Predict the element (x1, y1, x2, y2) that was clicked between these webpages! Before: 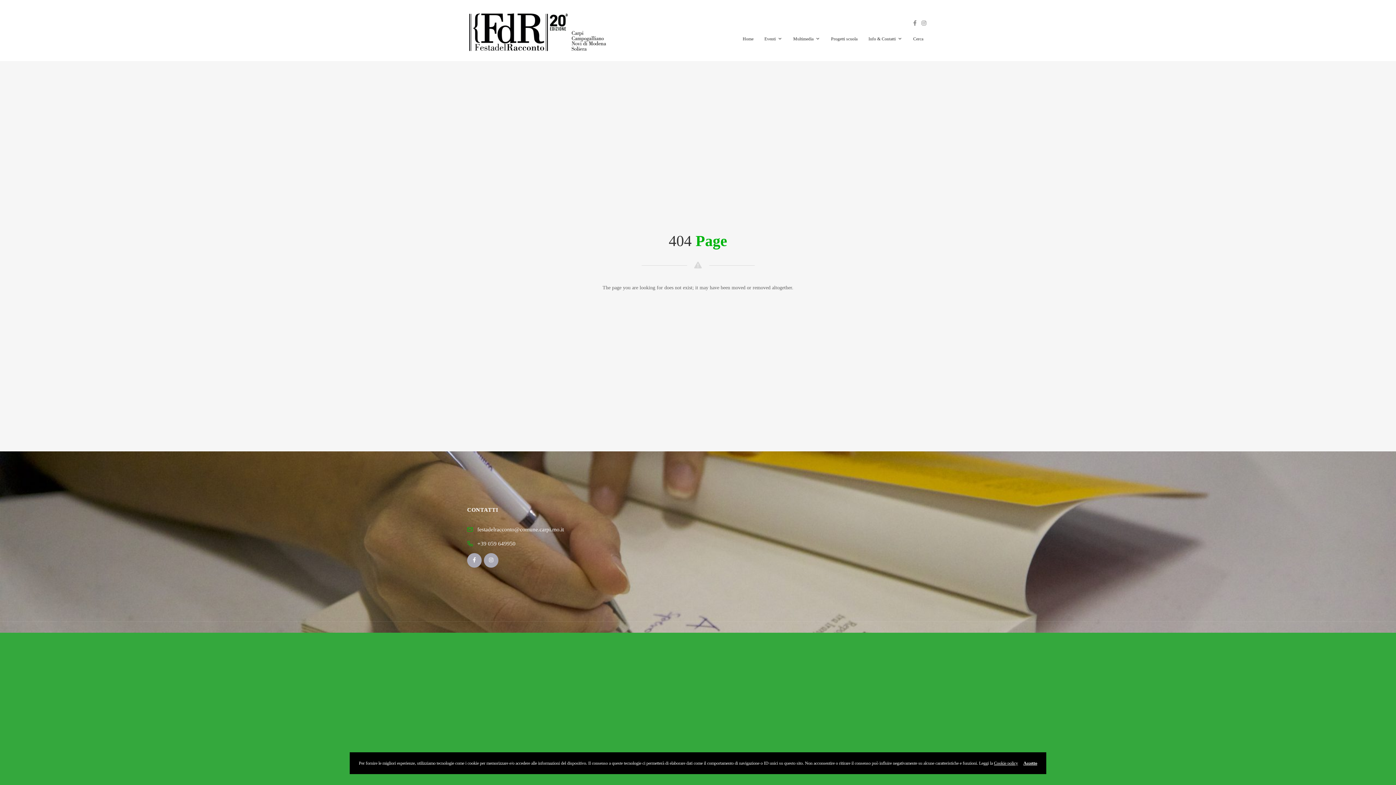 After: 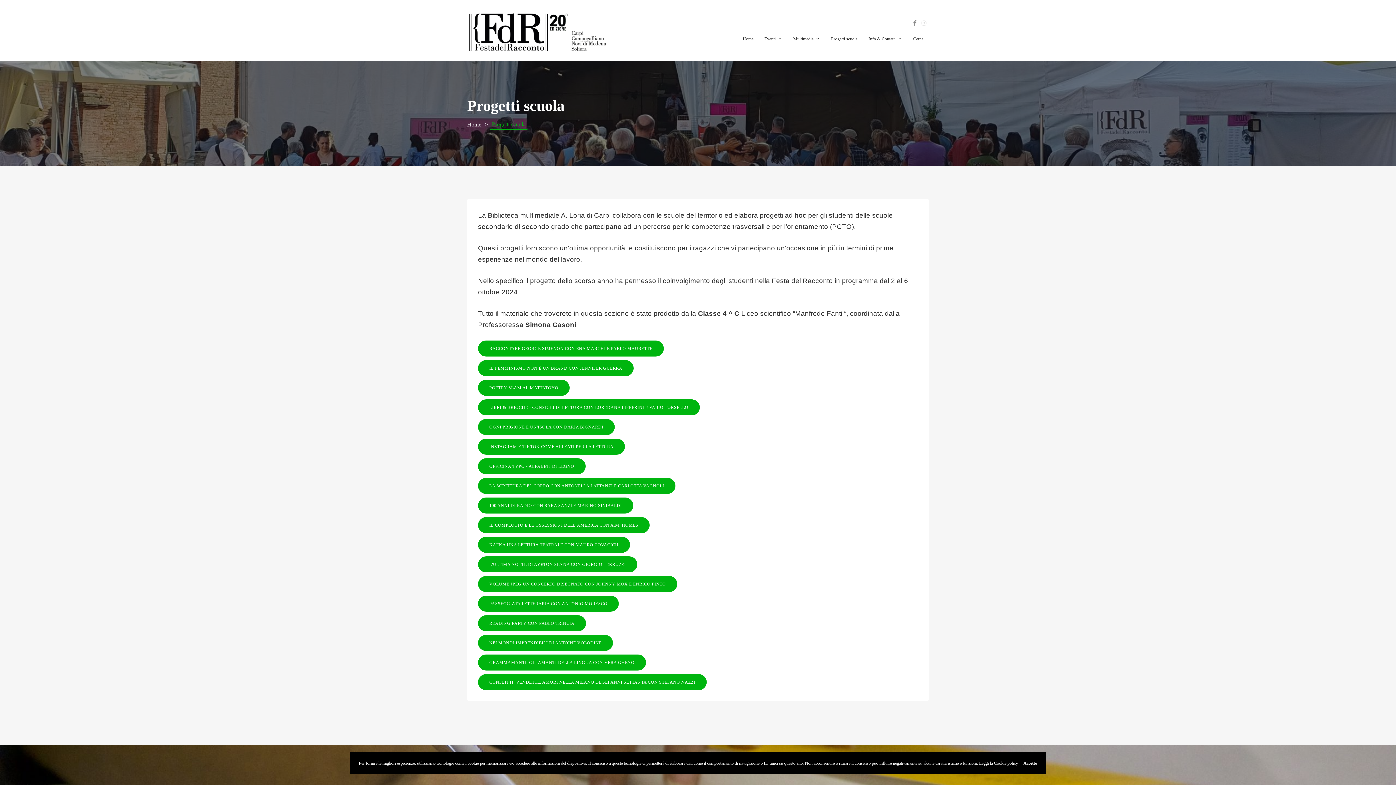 Action: label: Progetti scuola bbox: (825, 31, 863, 46)